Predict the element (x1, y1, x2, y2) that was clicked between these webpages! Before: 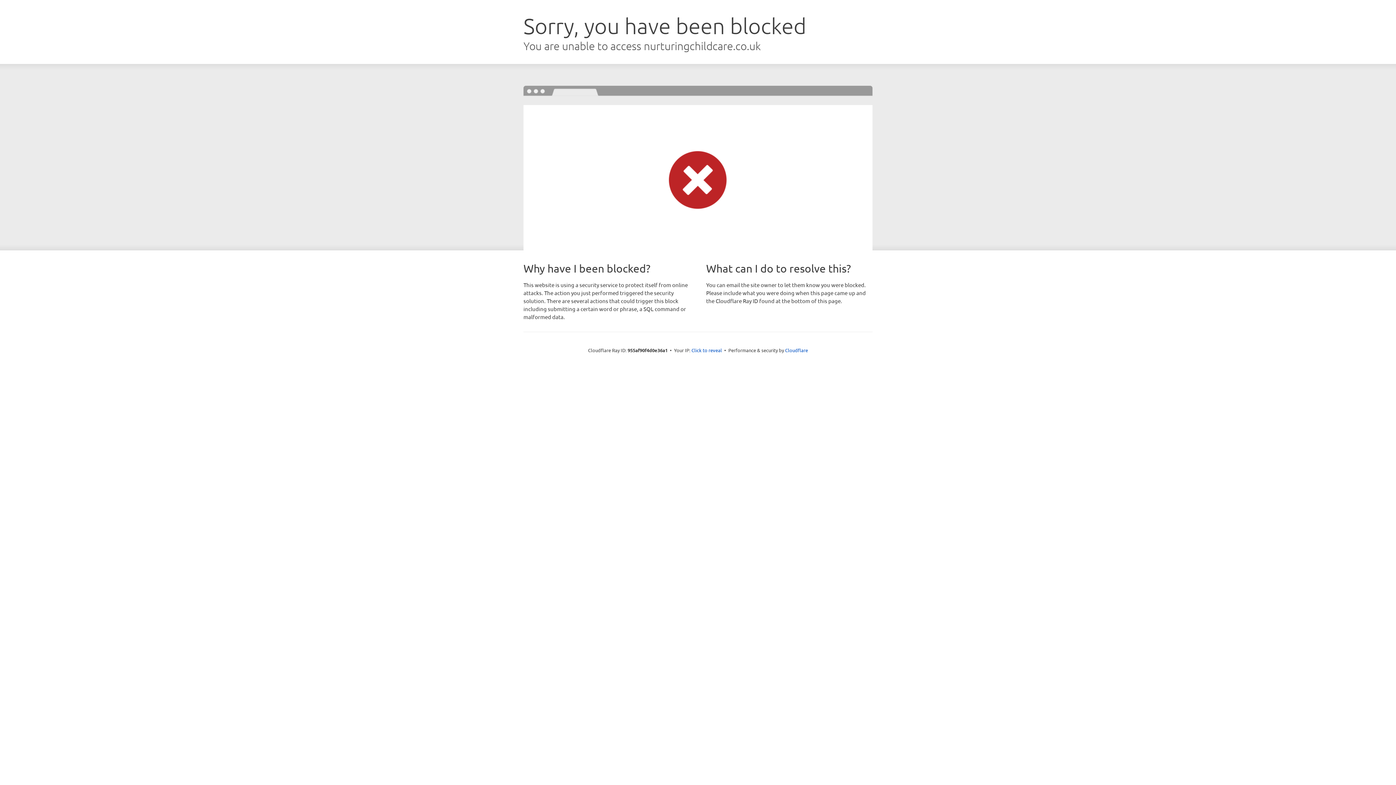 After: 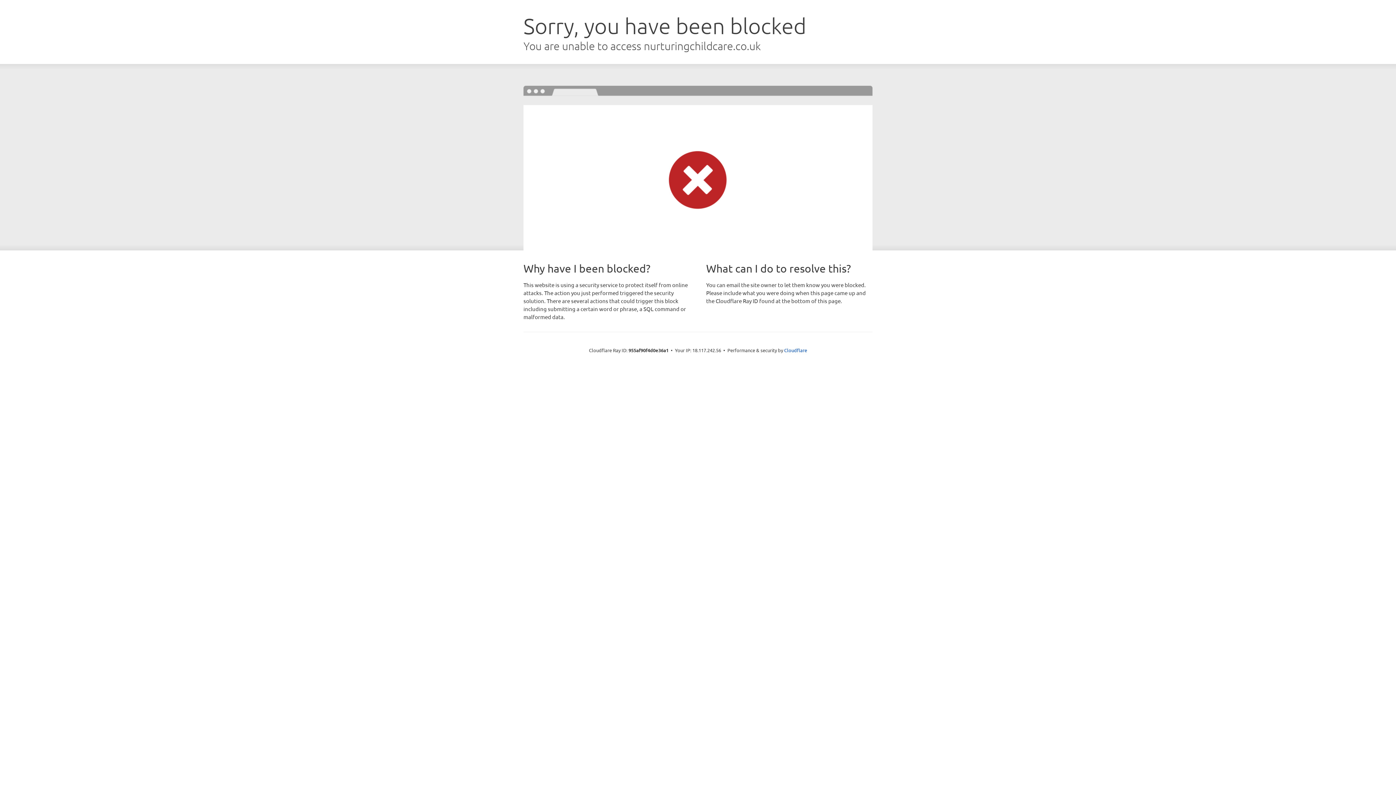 Action: label: Click to reveal bbox: (691, 346, 722, 353)